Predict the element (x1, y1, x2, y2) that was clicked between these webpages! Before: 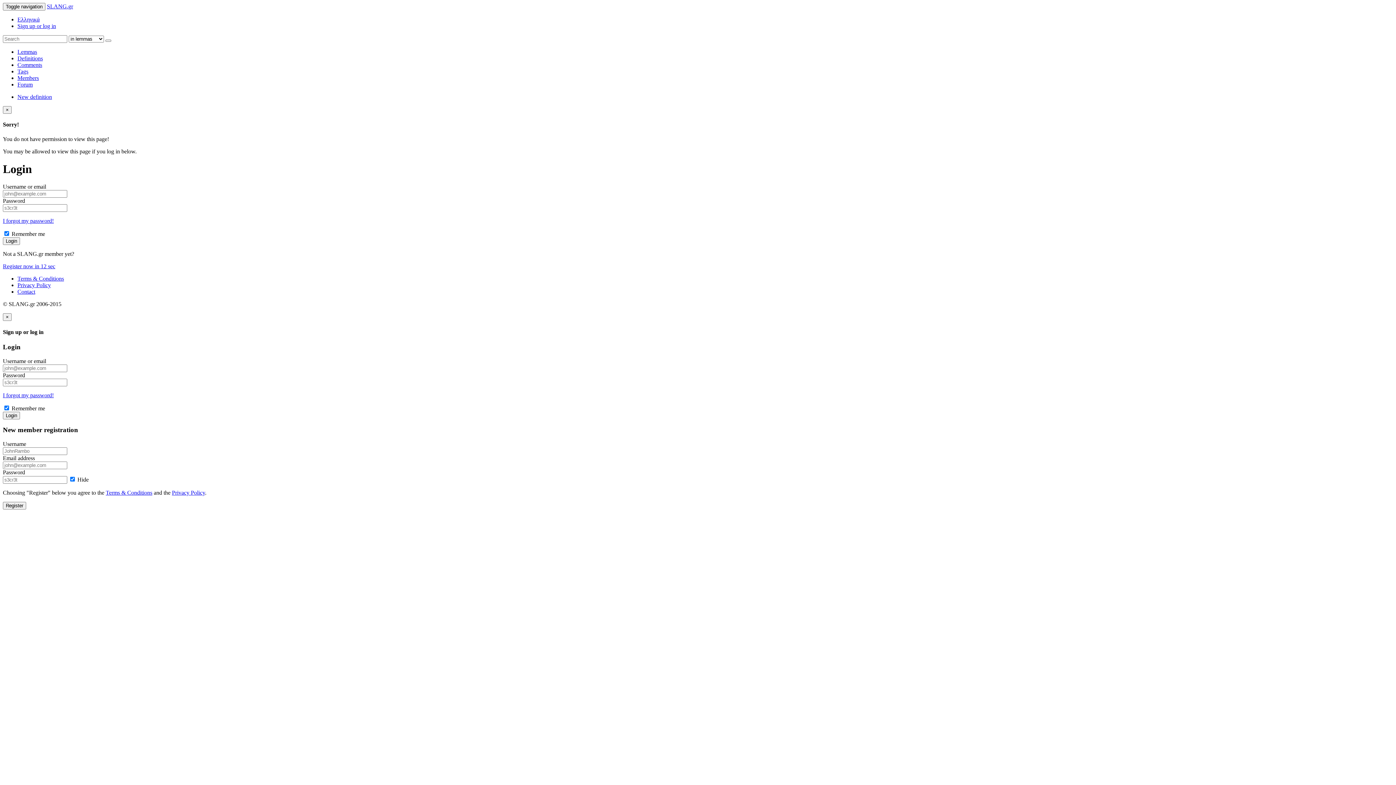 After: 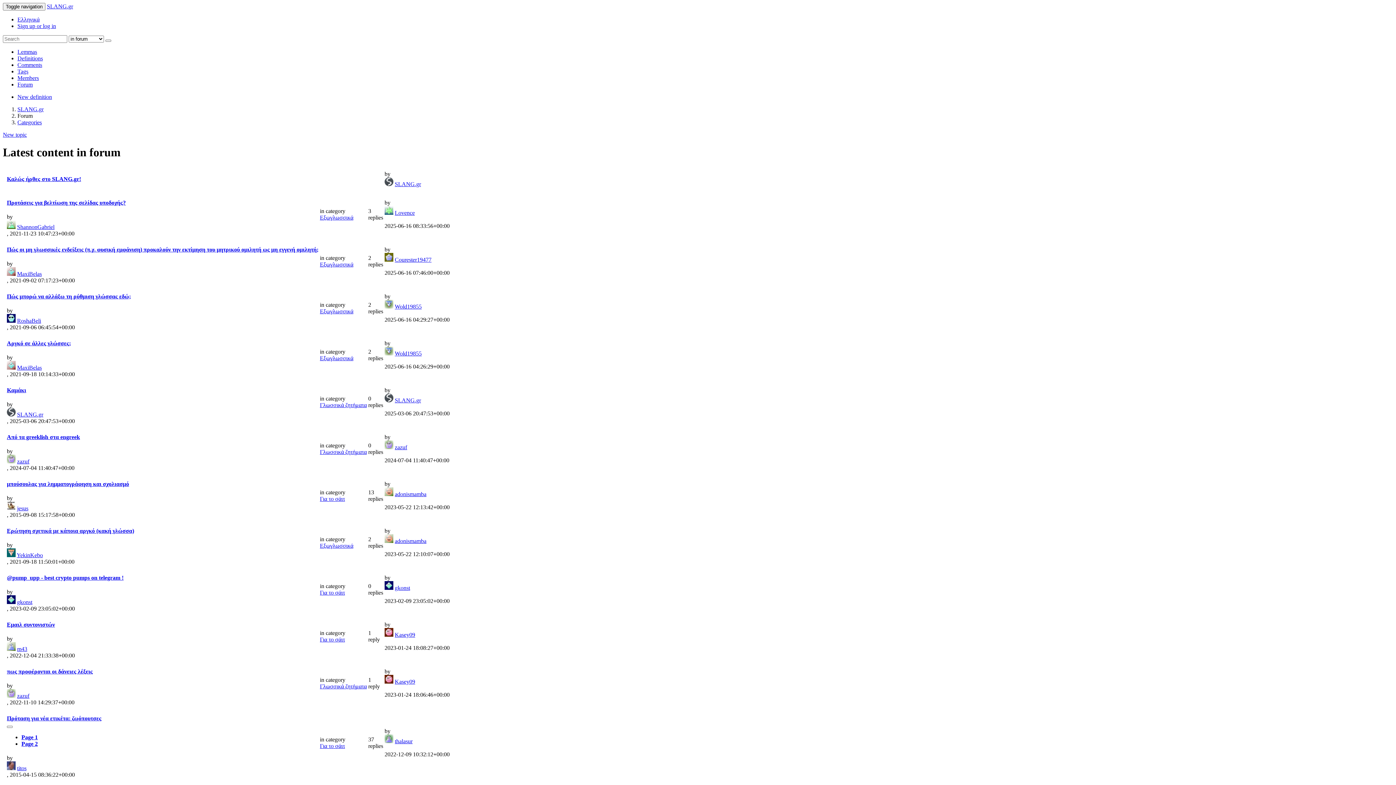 Action: label: Forum bbox: (17, 81, 32, 87)